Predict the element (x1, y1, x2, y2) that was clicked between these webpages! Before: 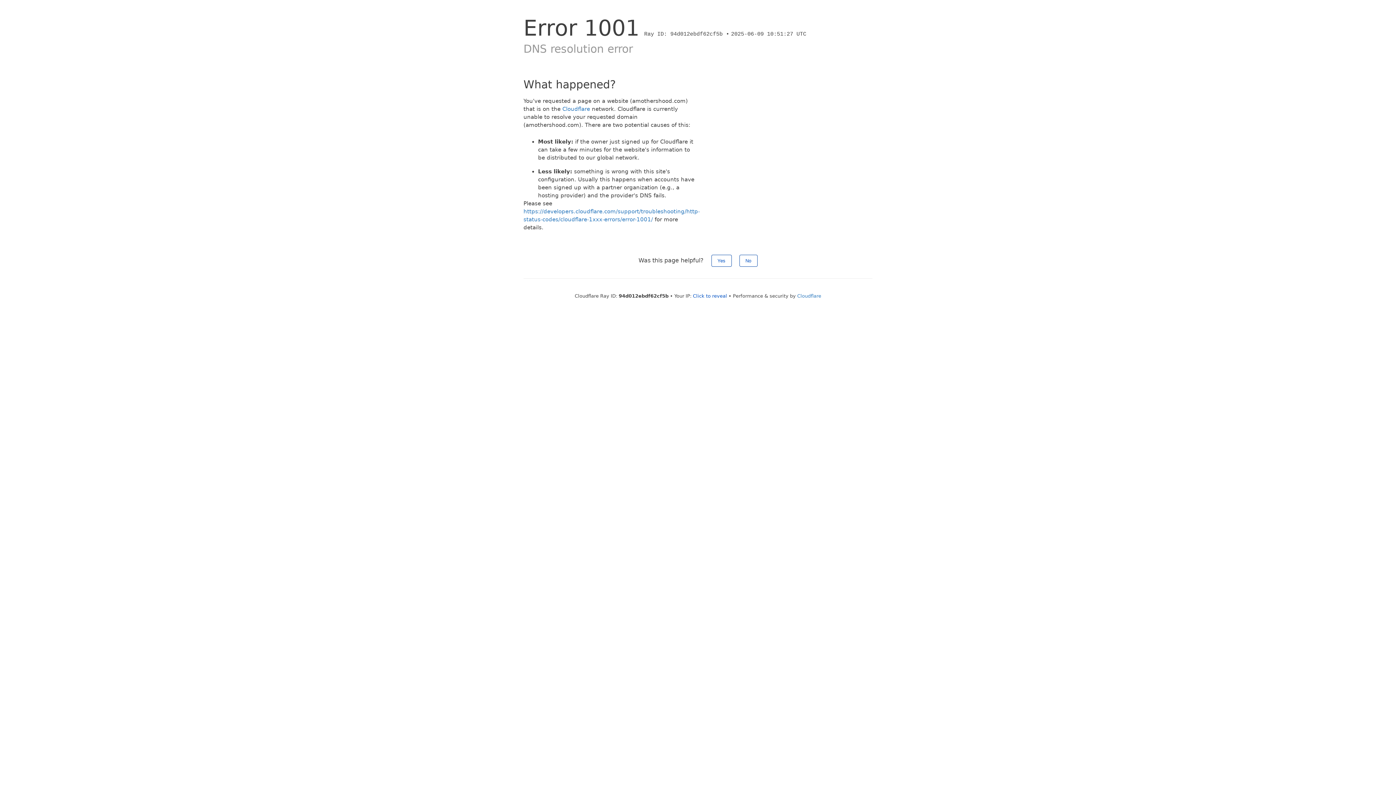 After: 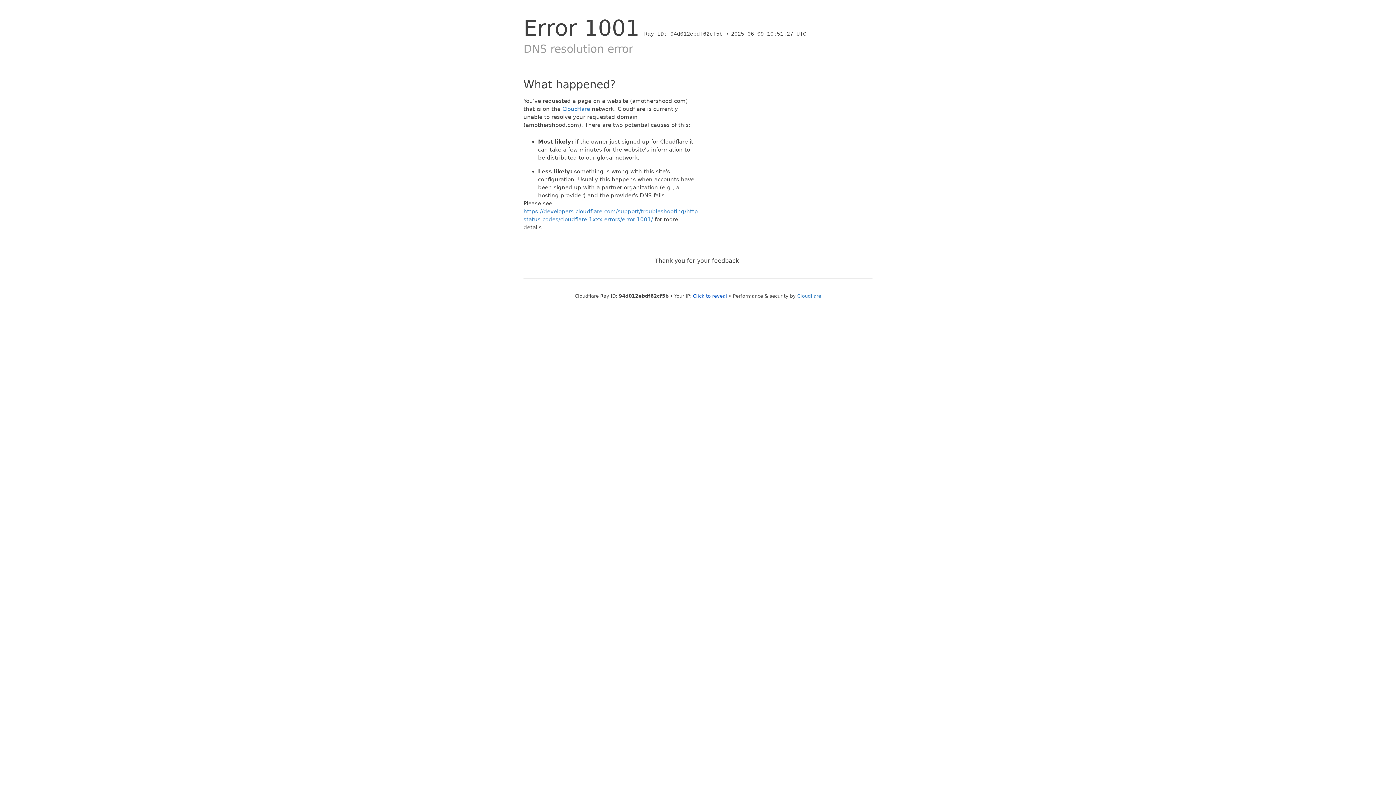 Action: bbox: (711, 254, 731, 266) label: Yes